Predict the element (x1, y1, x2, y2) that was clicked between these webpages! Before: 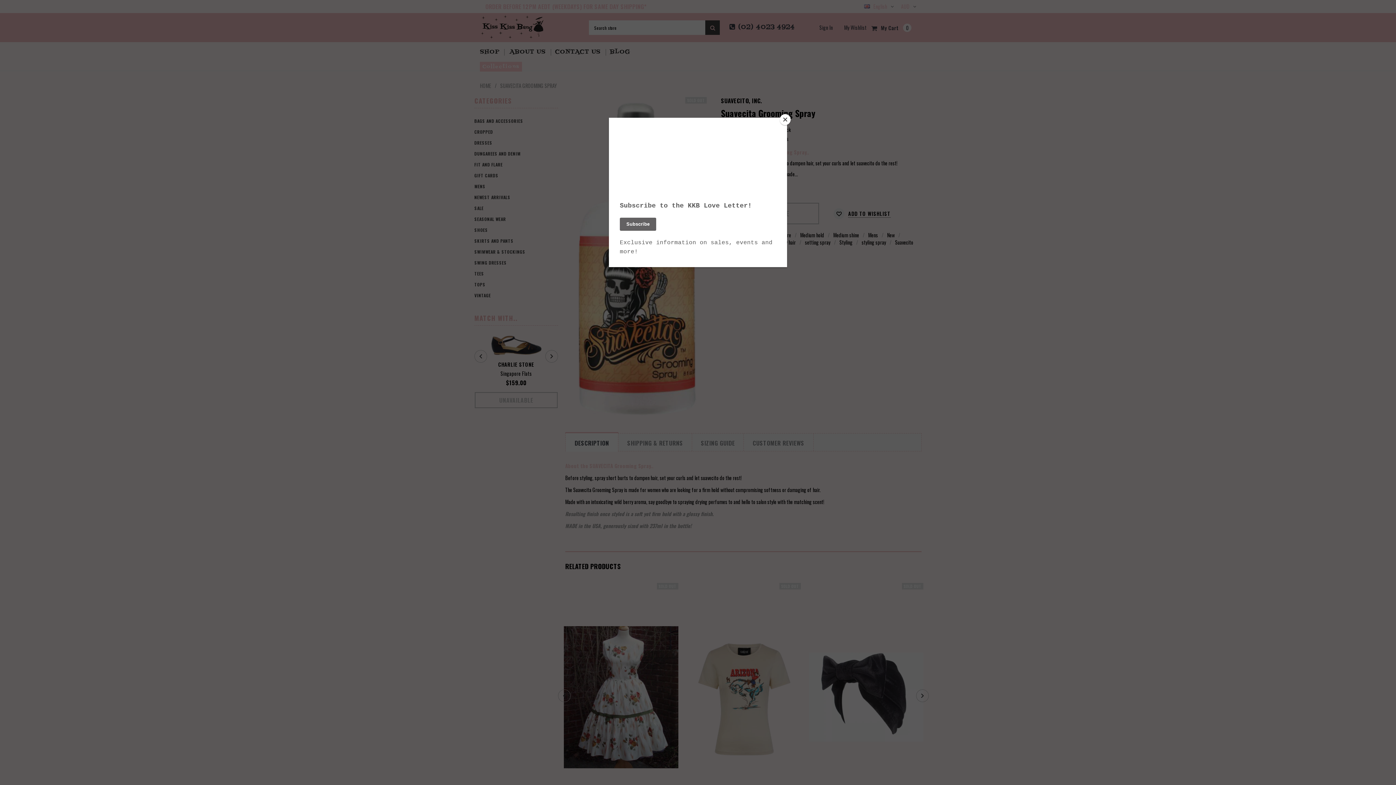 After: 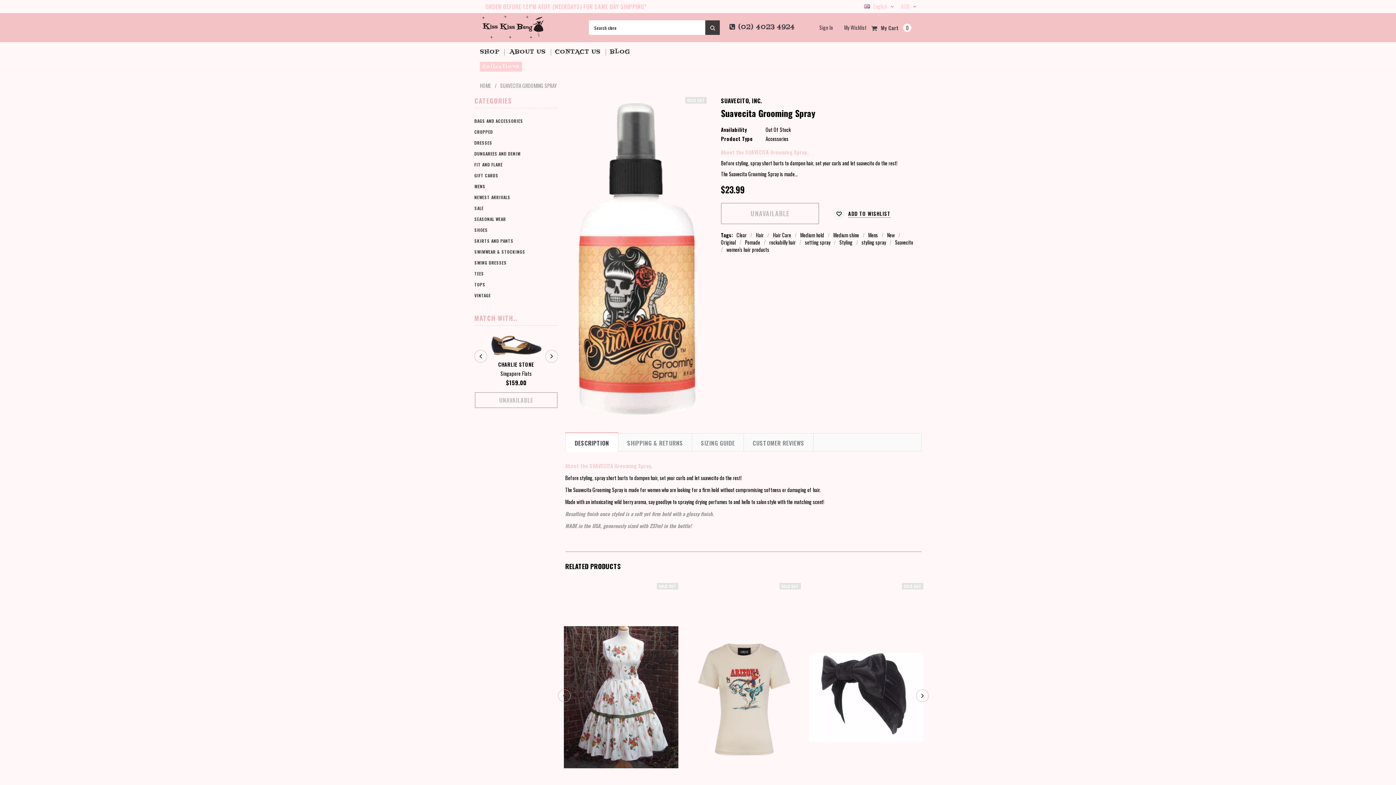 Action: label: Close bbox: (780, 114, 790, 125)